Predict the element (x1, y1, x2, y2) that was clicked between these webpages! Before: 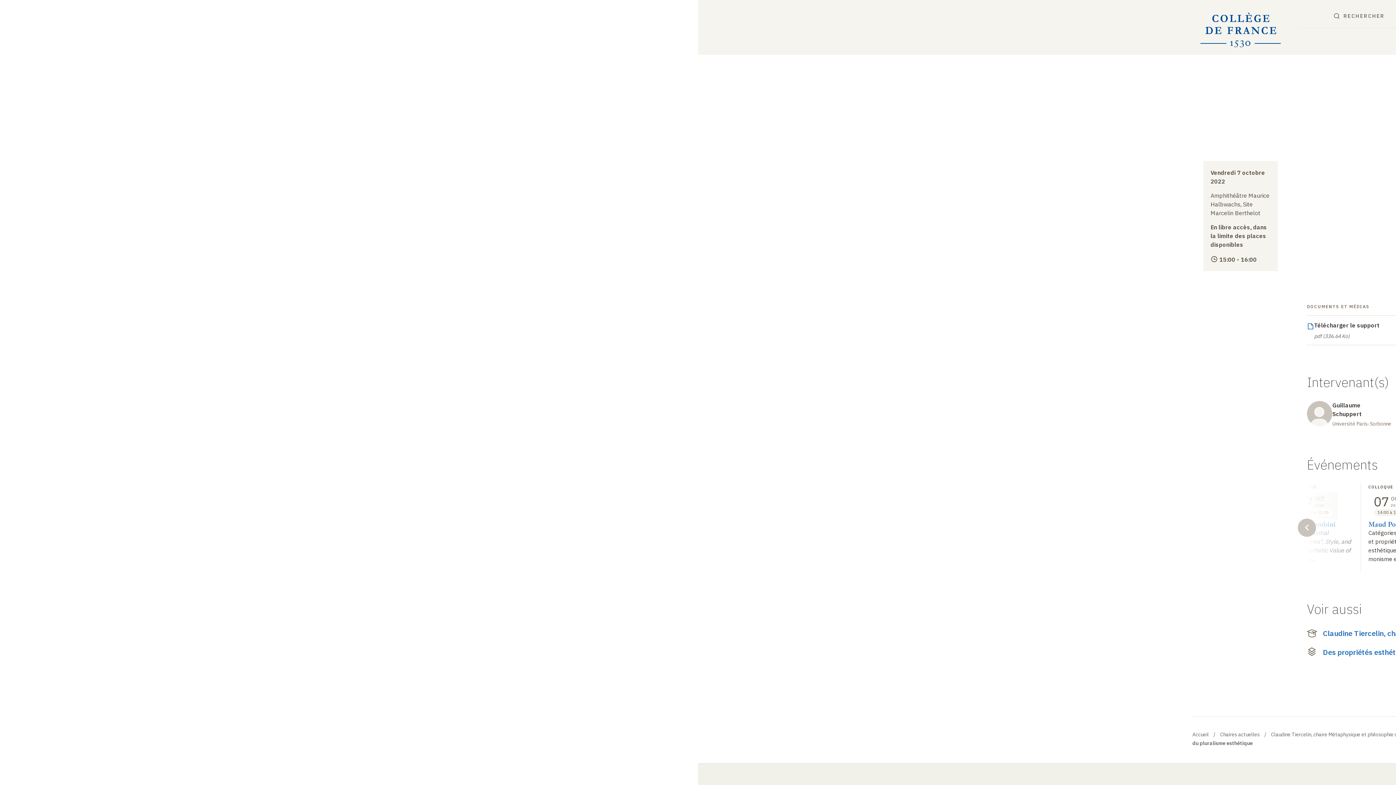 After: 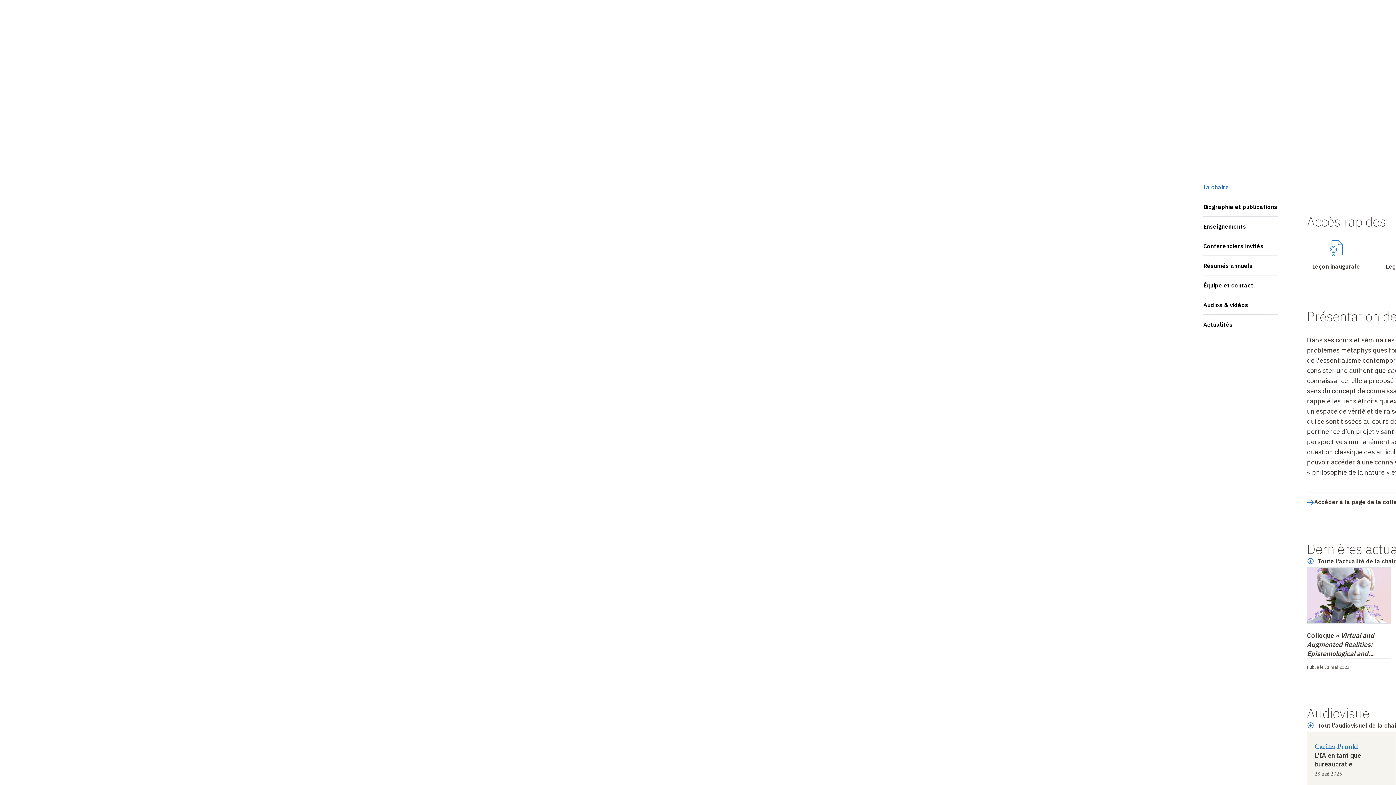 Action: label: Claudine Tiercelin, chaire Métaphysique et philosophie de la connaissance bbox: (1271, 731, 1437, 738)